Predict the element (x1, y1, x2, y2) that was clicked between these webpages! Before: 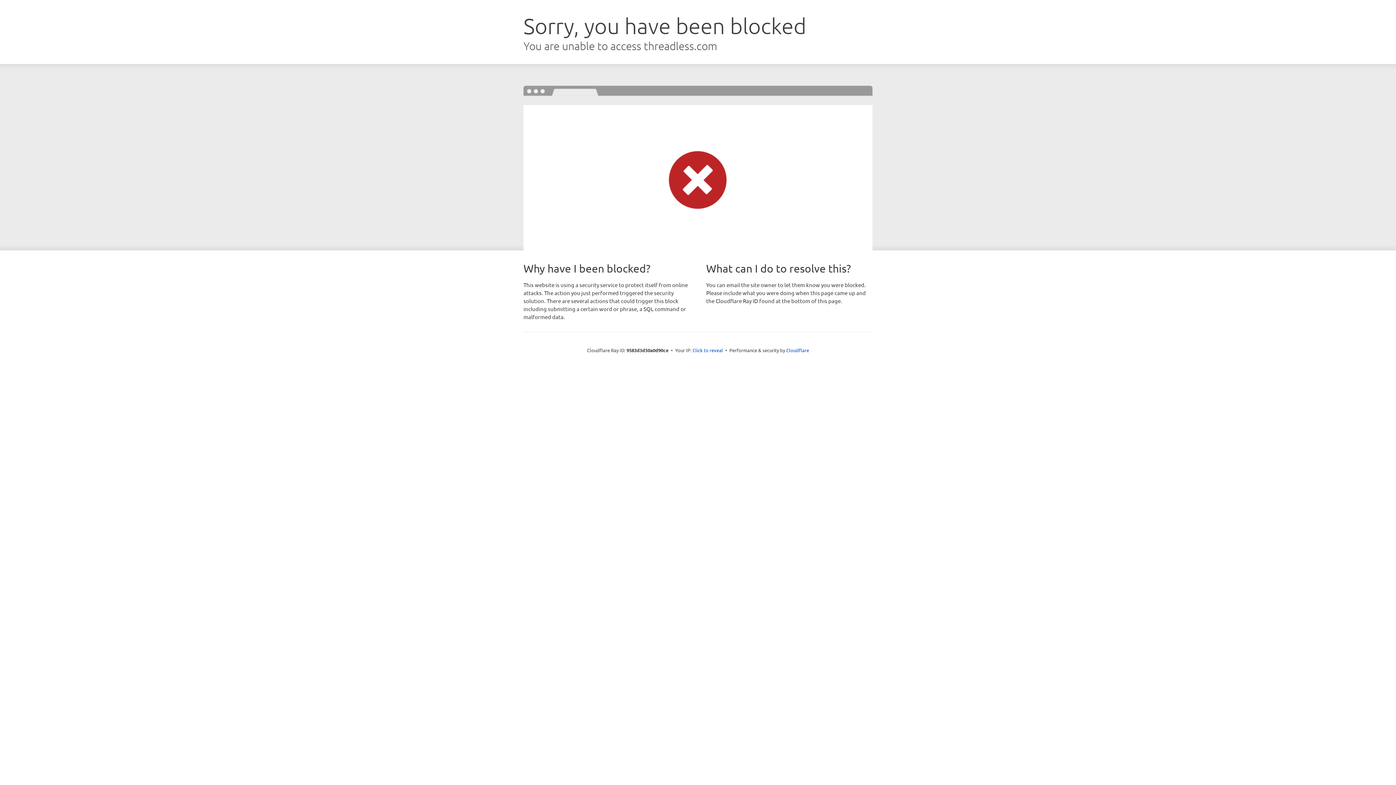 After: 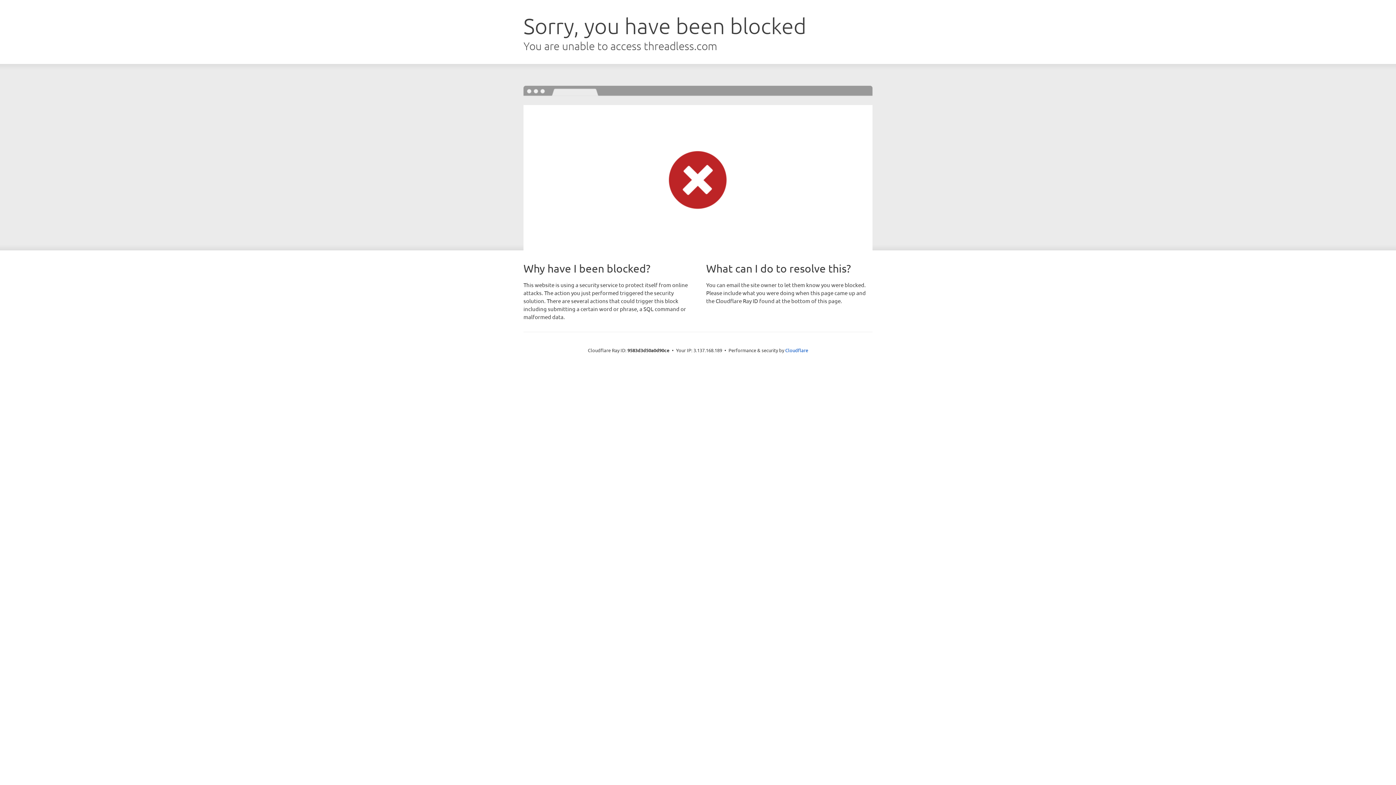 Action: bbox: (692, 346, 723, 353) label: Click to reveal